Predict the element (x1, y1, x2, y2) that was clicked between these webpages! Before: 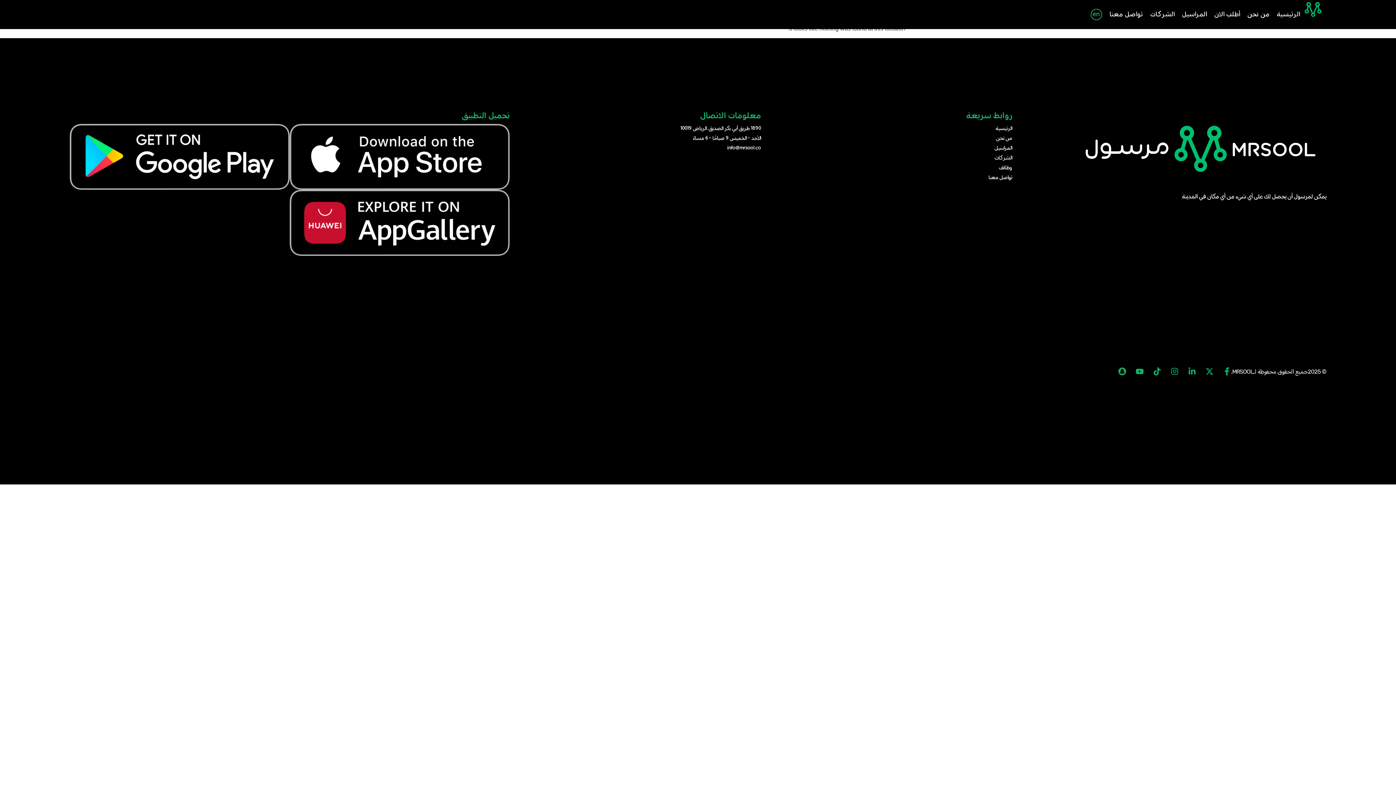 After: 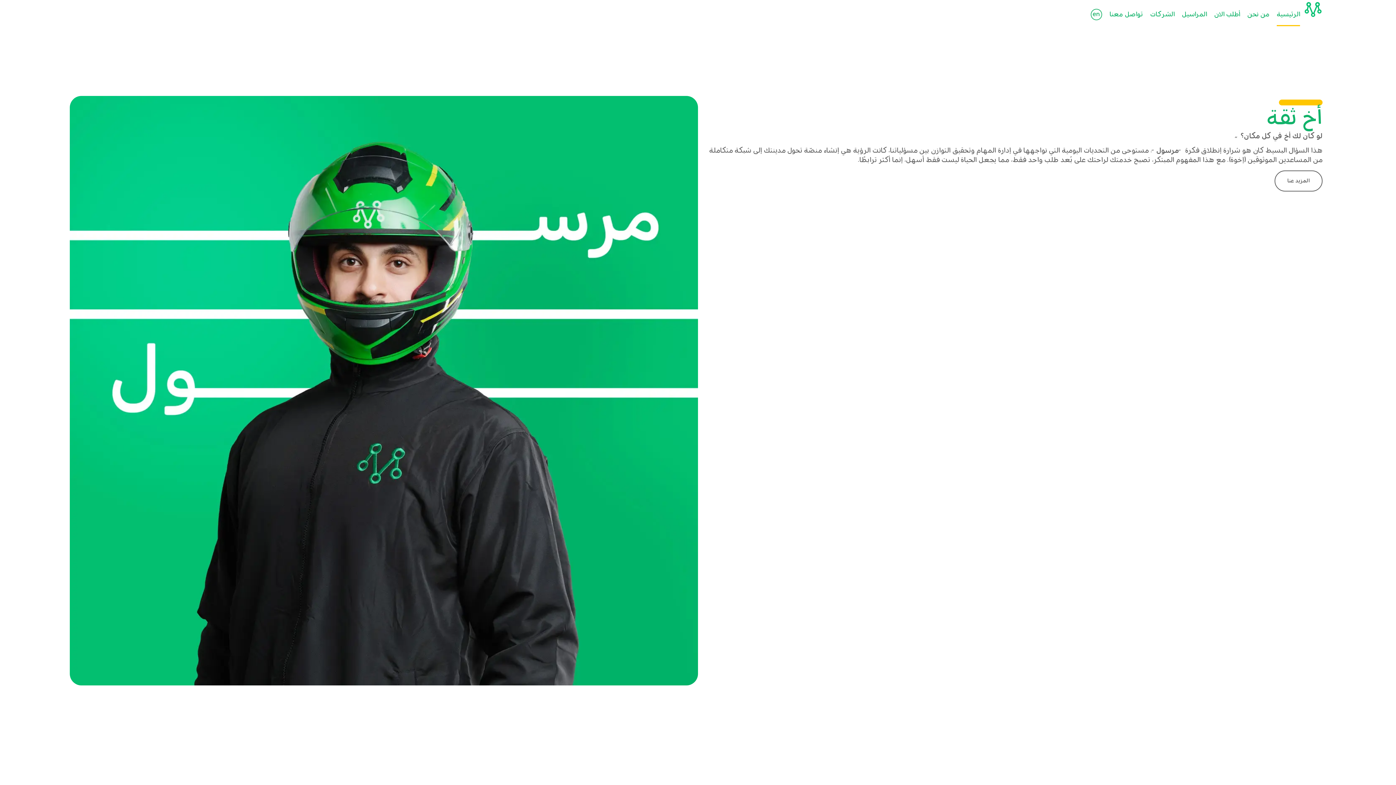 Action: label: الرئيسية bbox: (761, 124, 1012, 133)